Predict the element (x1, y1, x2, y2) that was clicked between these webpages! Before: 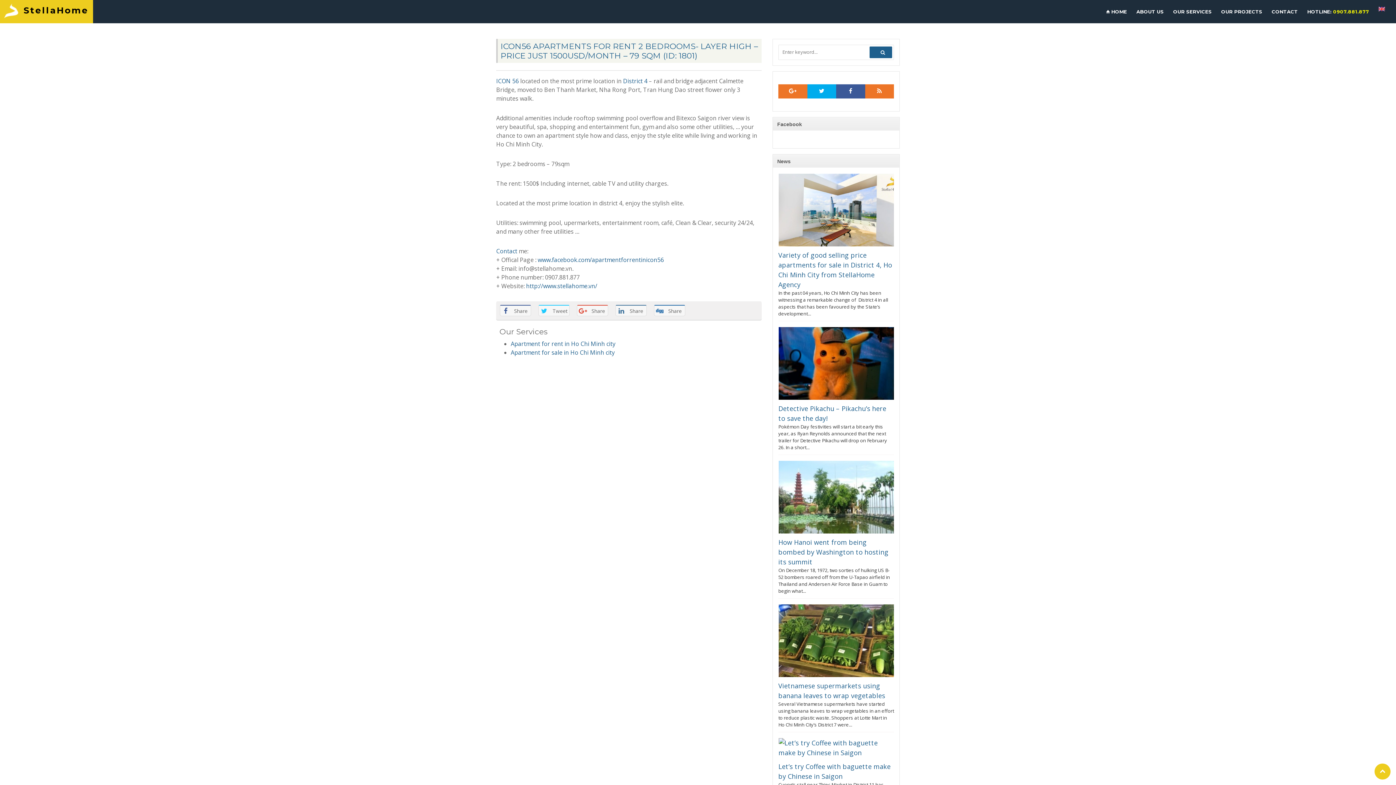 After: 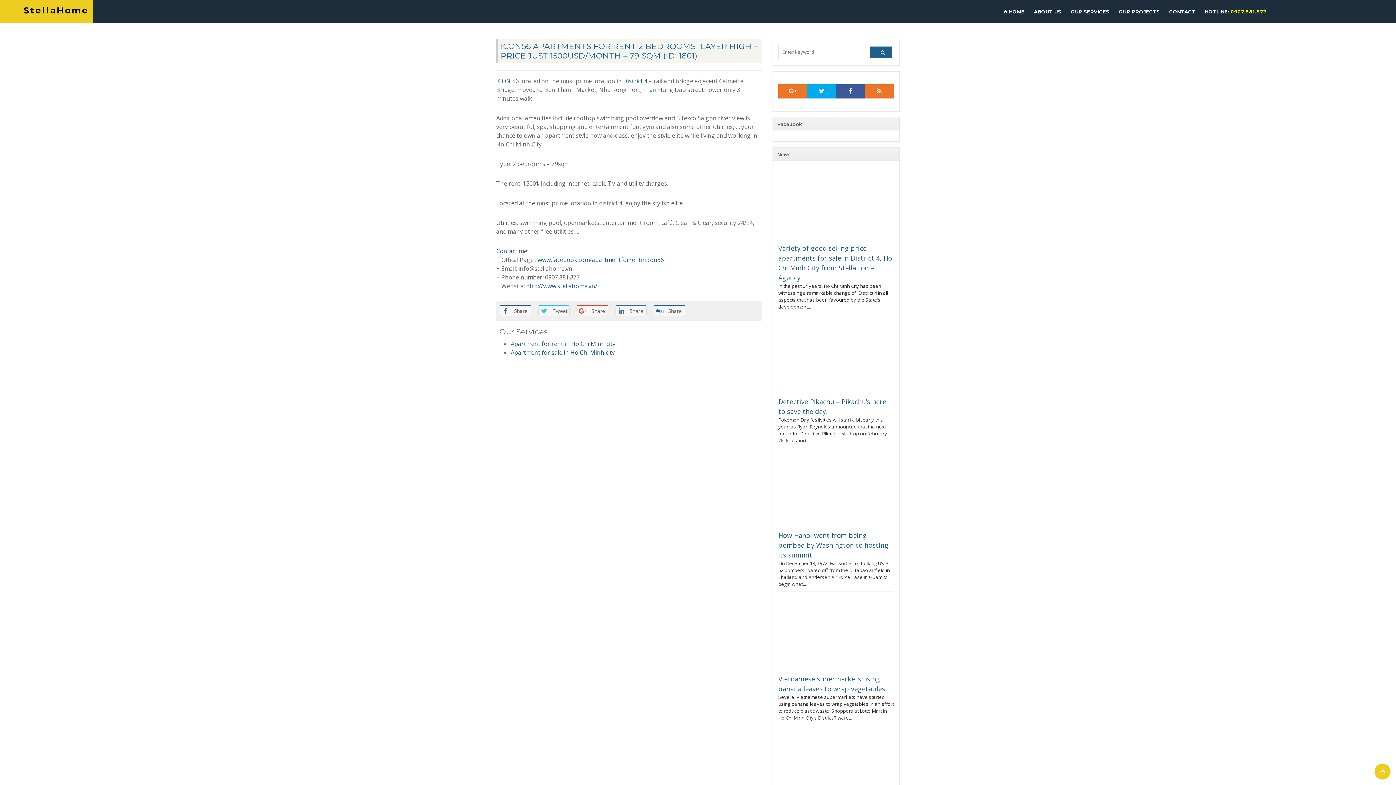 Action: bbox: (1376, 6, 1388, 14)